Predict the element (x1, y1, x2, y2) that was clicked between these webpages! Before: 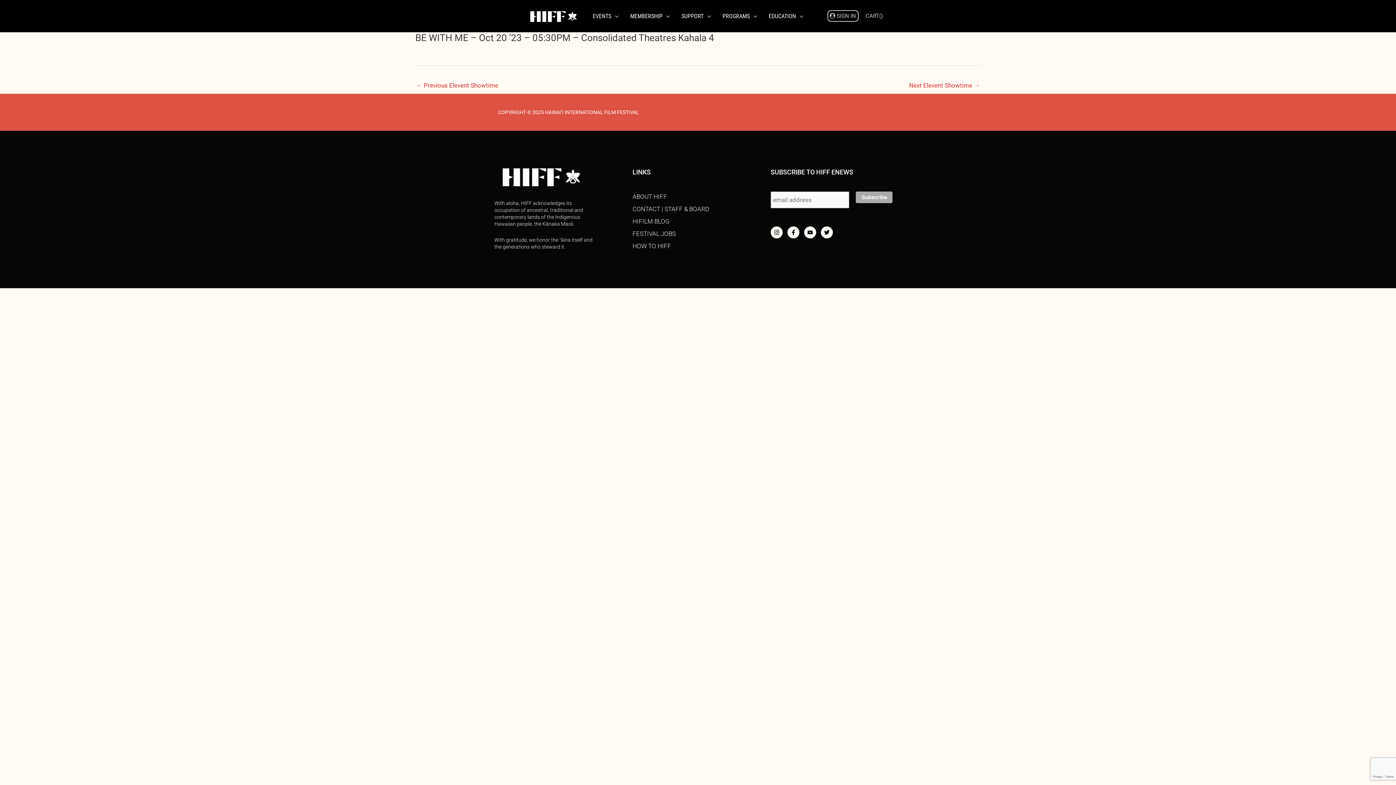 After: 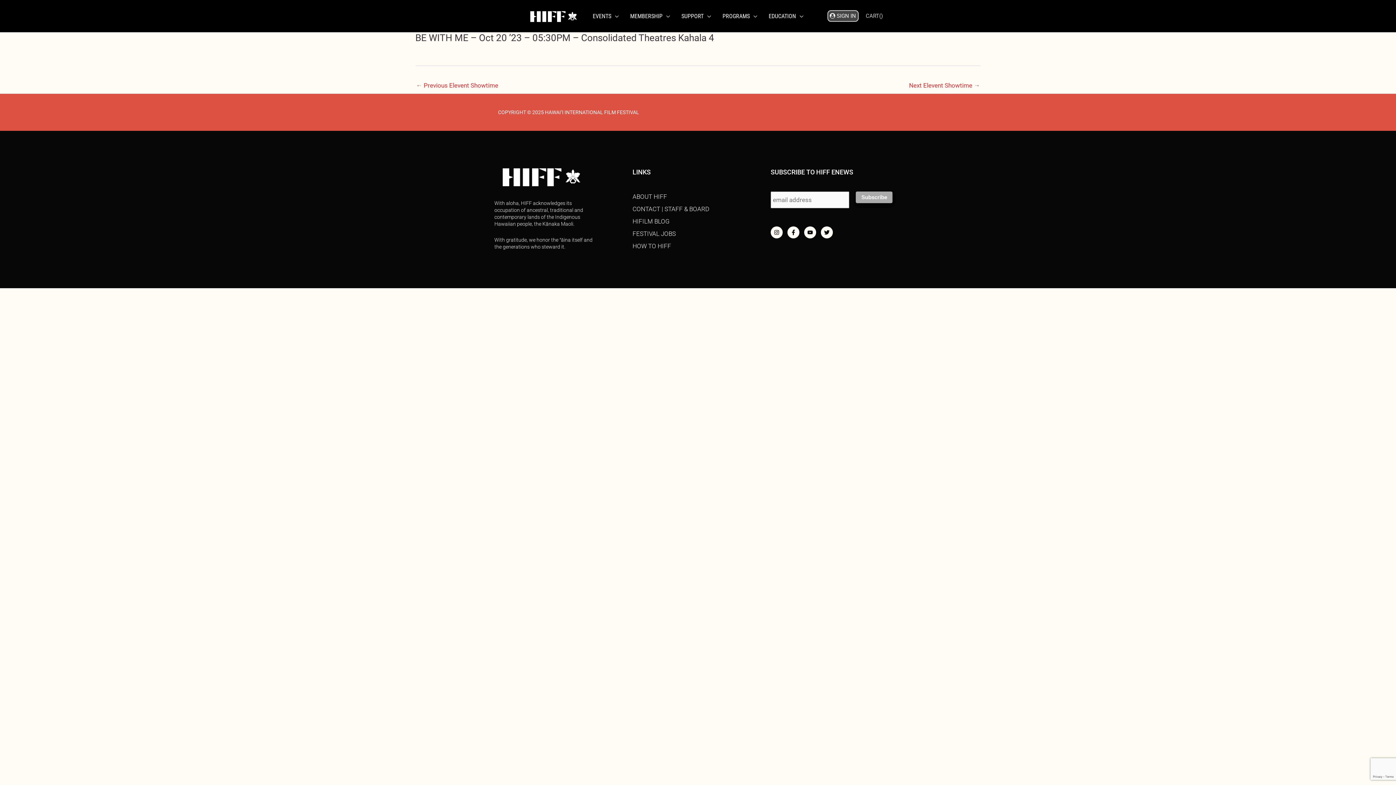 Action: label:  SIGN IN bbox: (827, 10, 858, 21)